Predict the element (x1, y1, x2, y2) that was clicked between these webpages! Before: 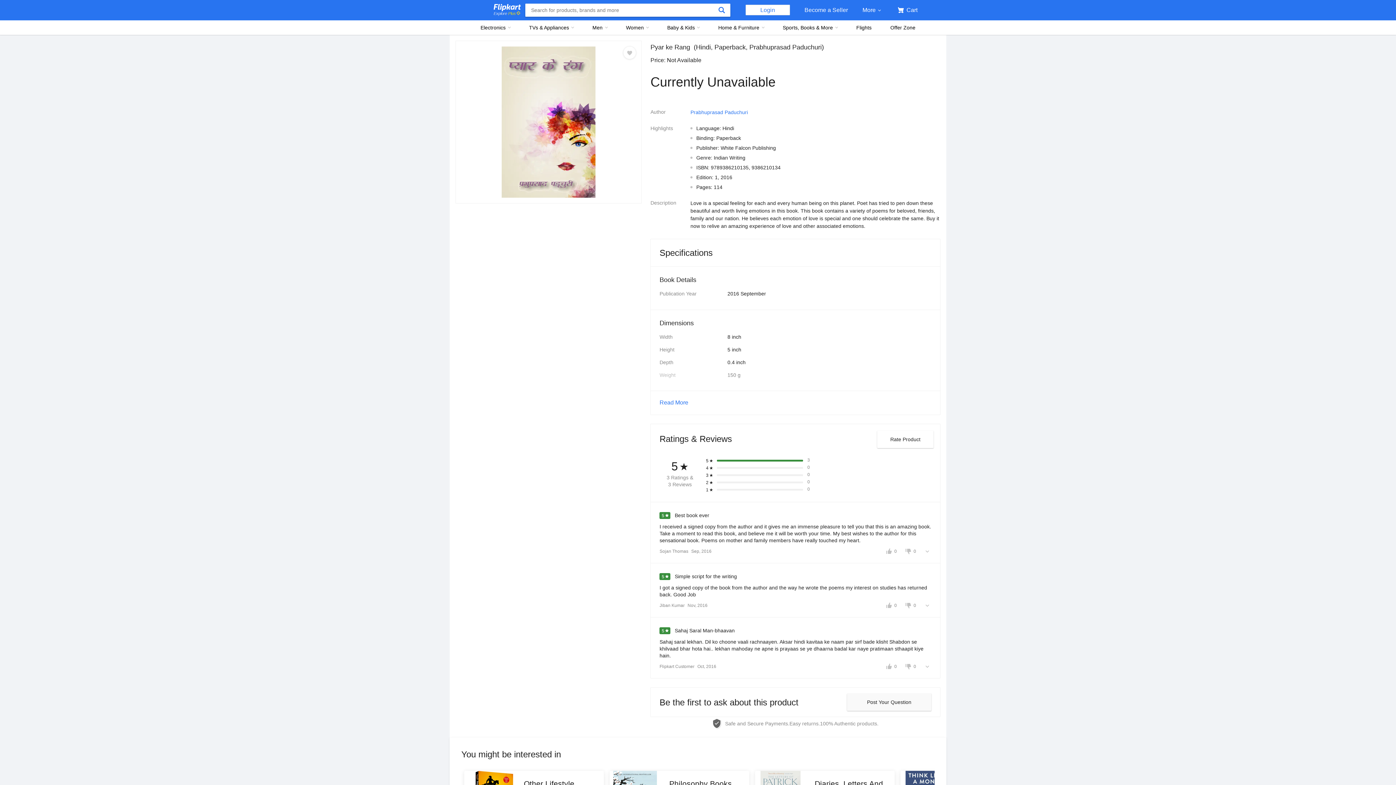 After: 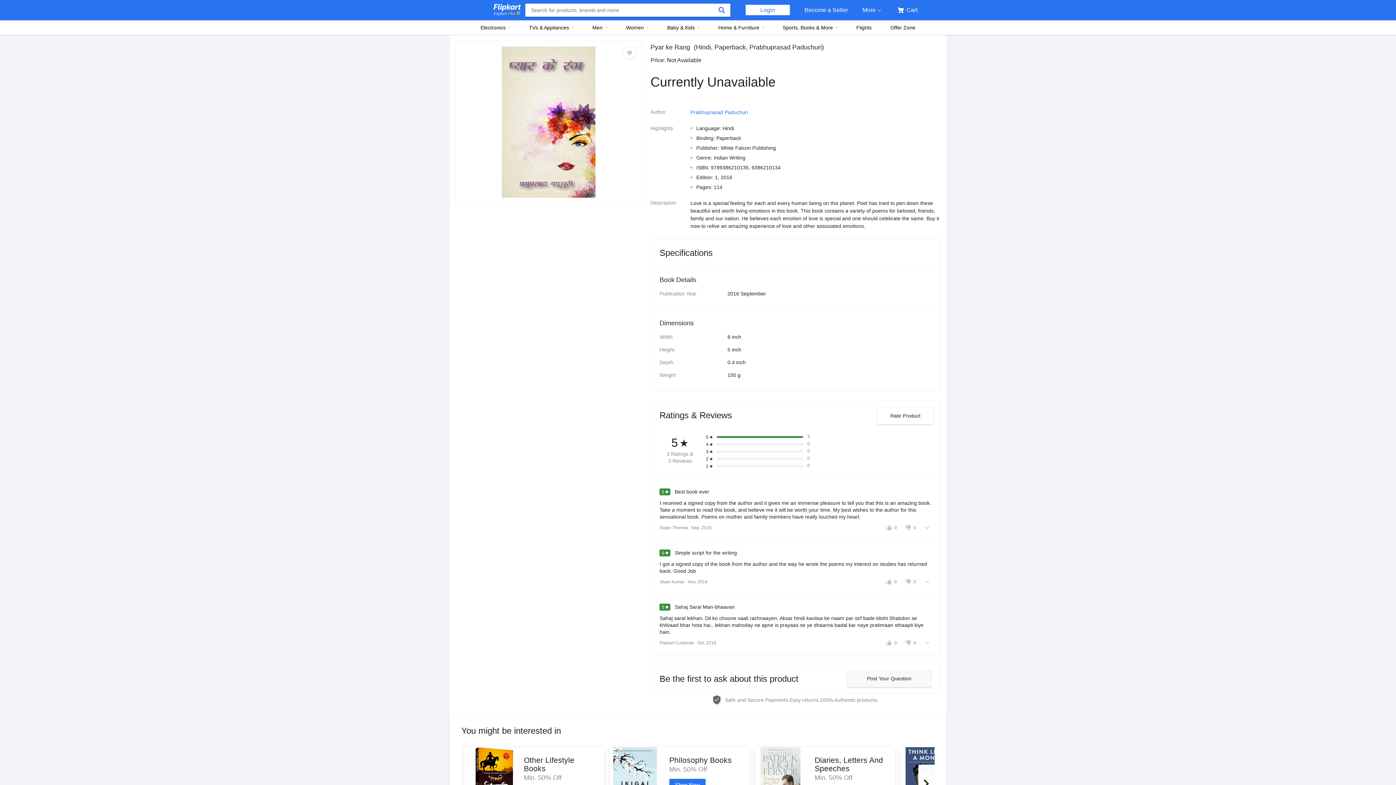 Action: bbox: (651, 390, 940, 414) label: Read More